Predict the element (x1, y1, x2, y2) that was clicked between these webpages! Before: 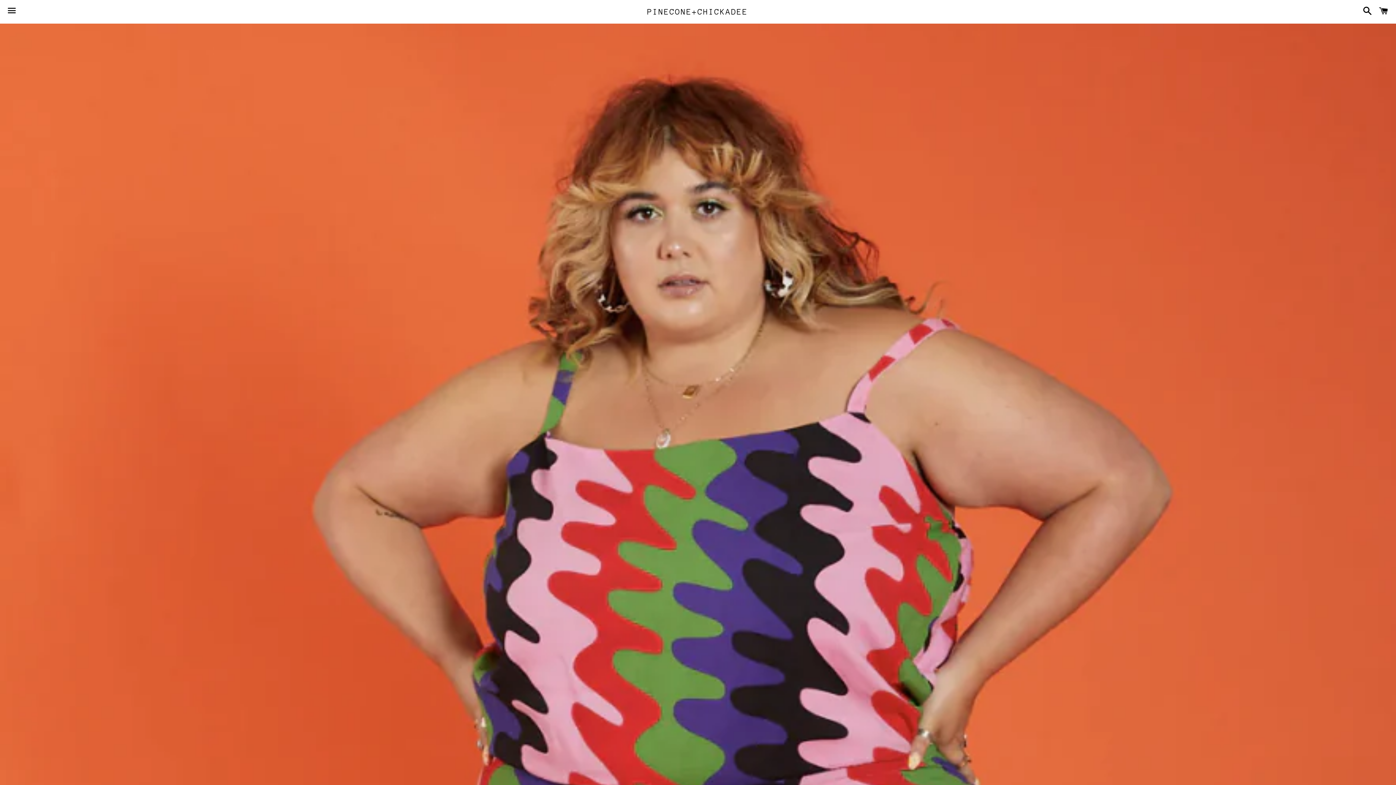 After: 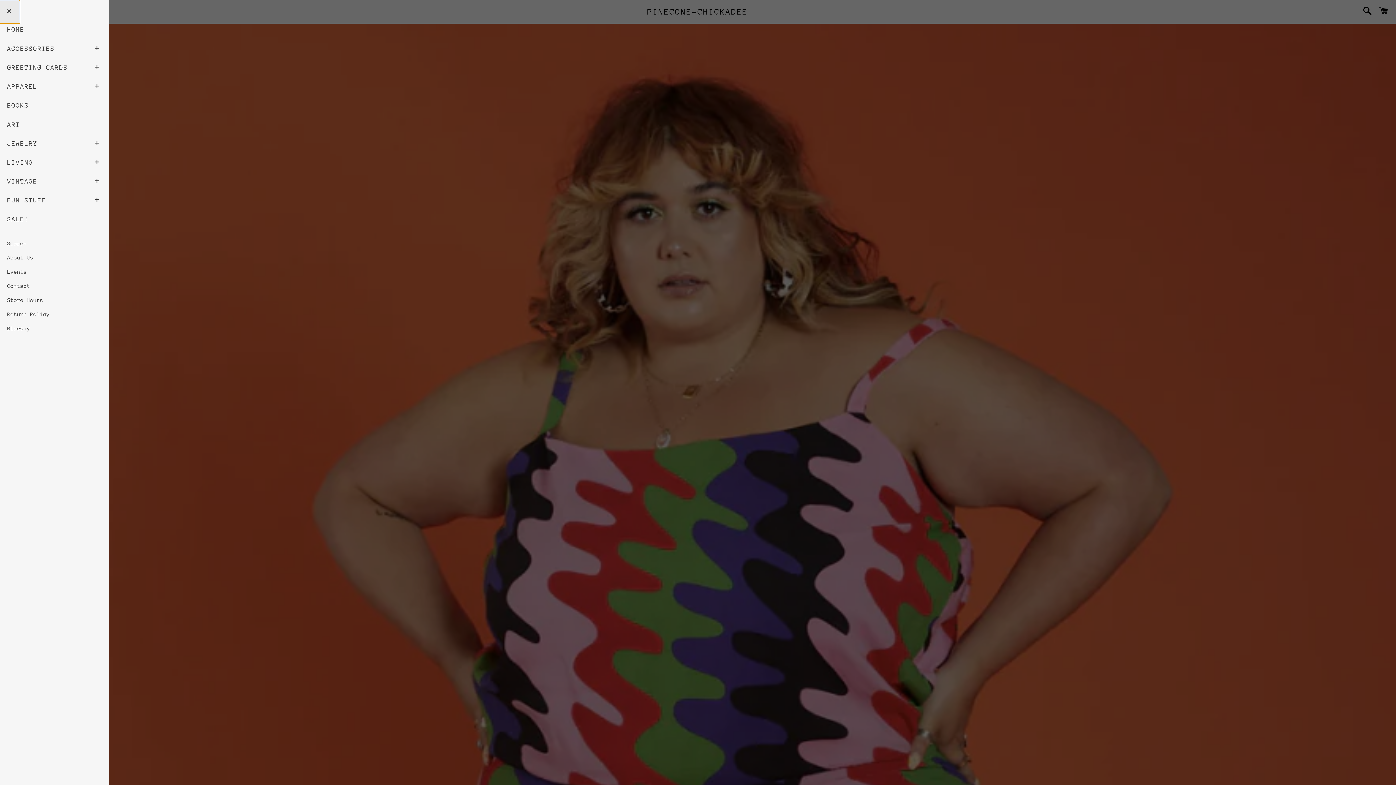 Action: bbox: (3, 0, 20, 22) label: Menu